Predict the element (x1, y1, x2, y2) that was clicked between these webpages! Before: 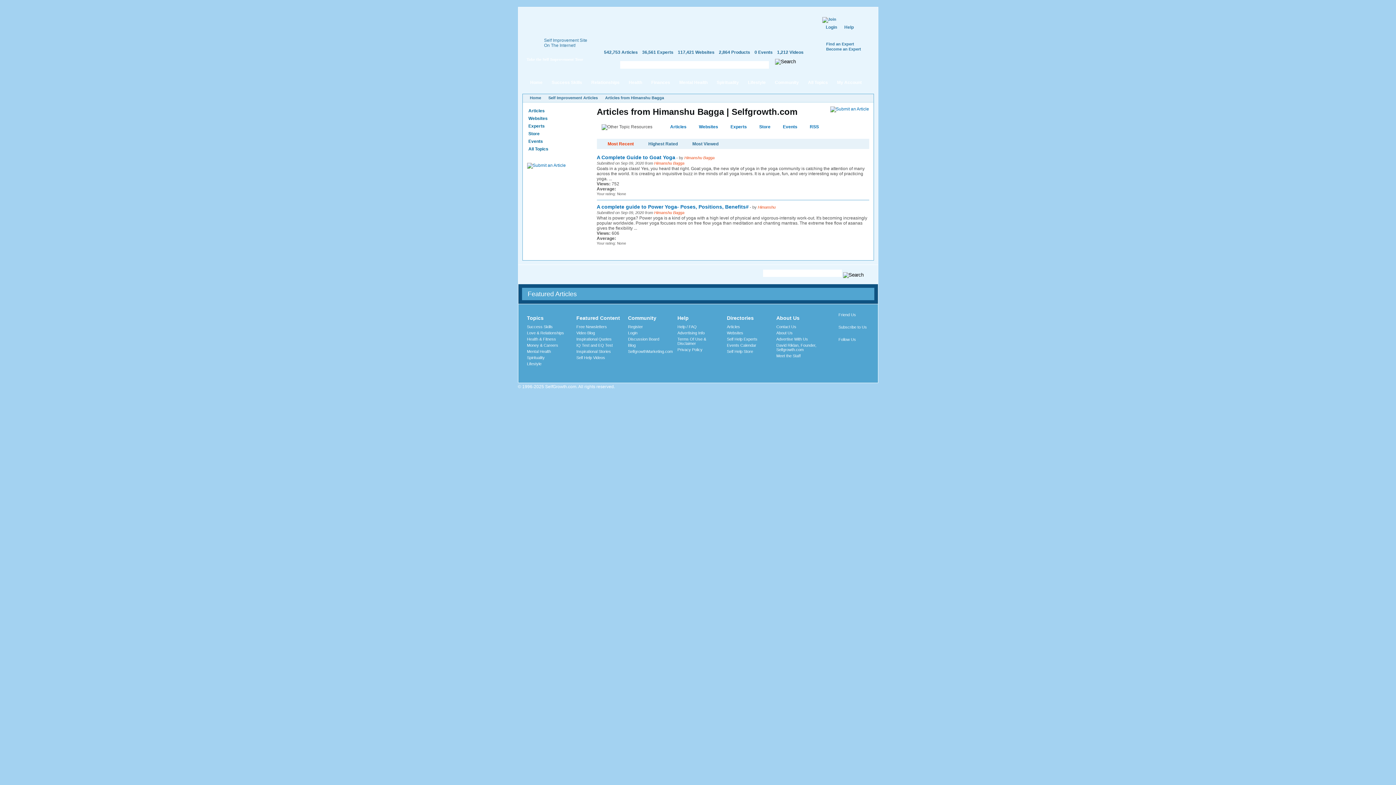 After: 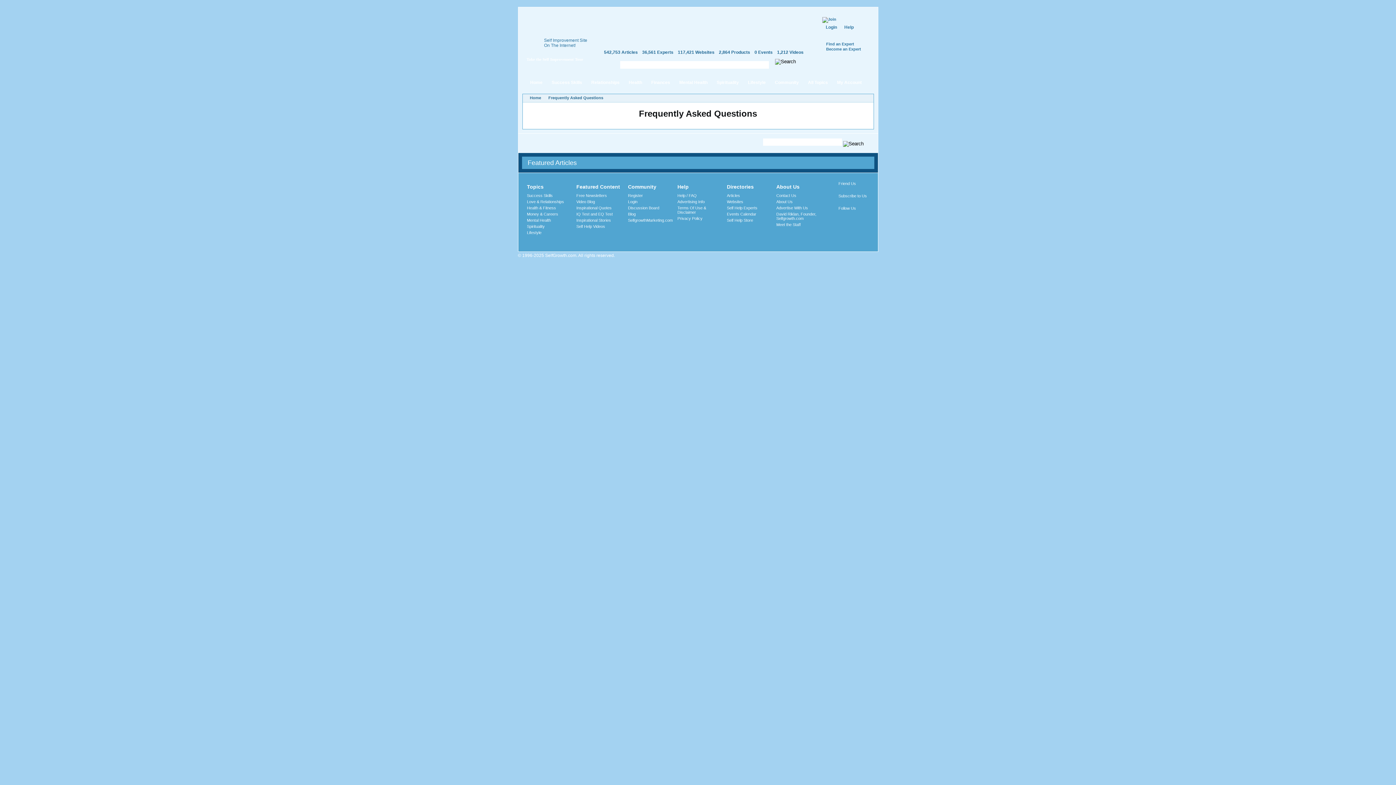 Action: label: Help bbox: (840, 24, 857, 29)